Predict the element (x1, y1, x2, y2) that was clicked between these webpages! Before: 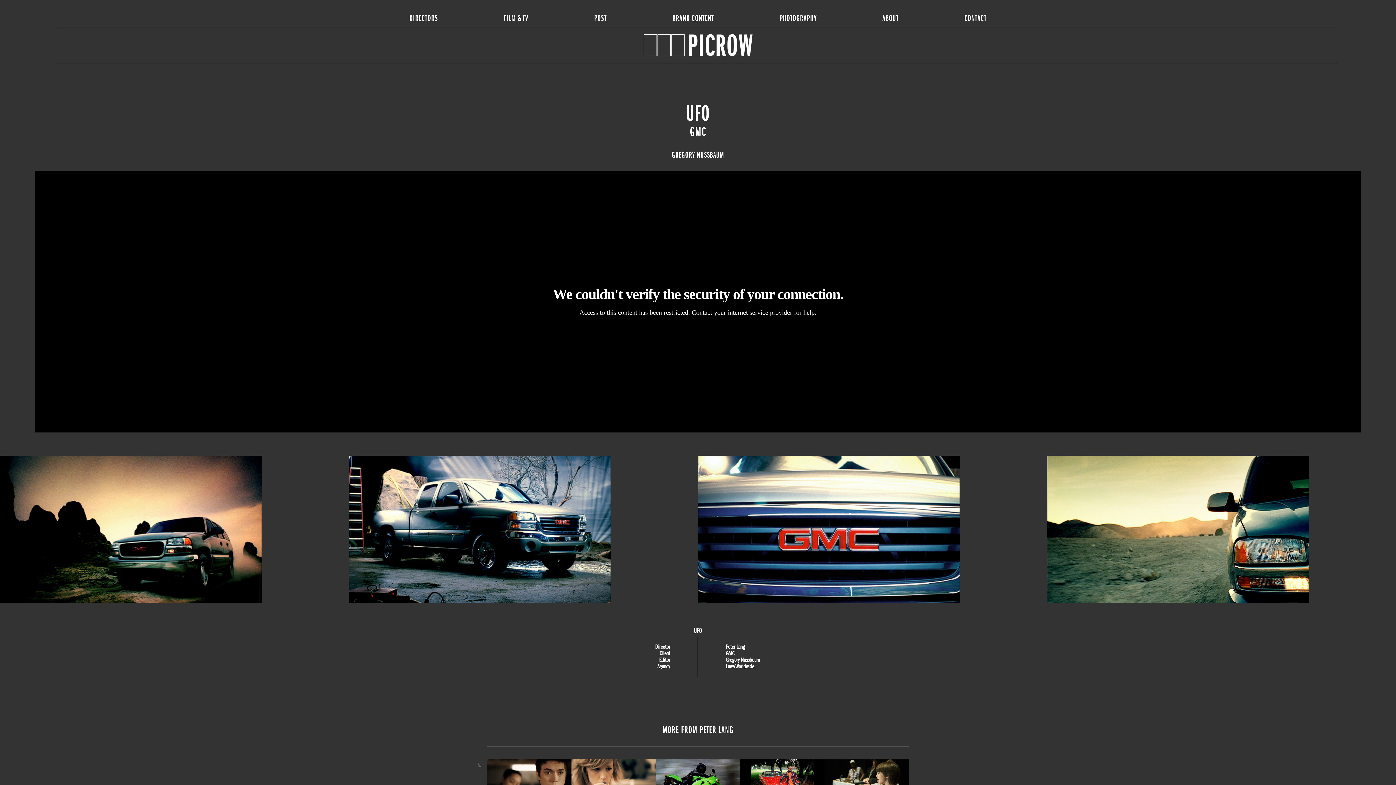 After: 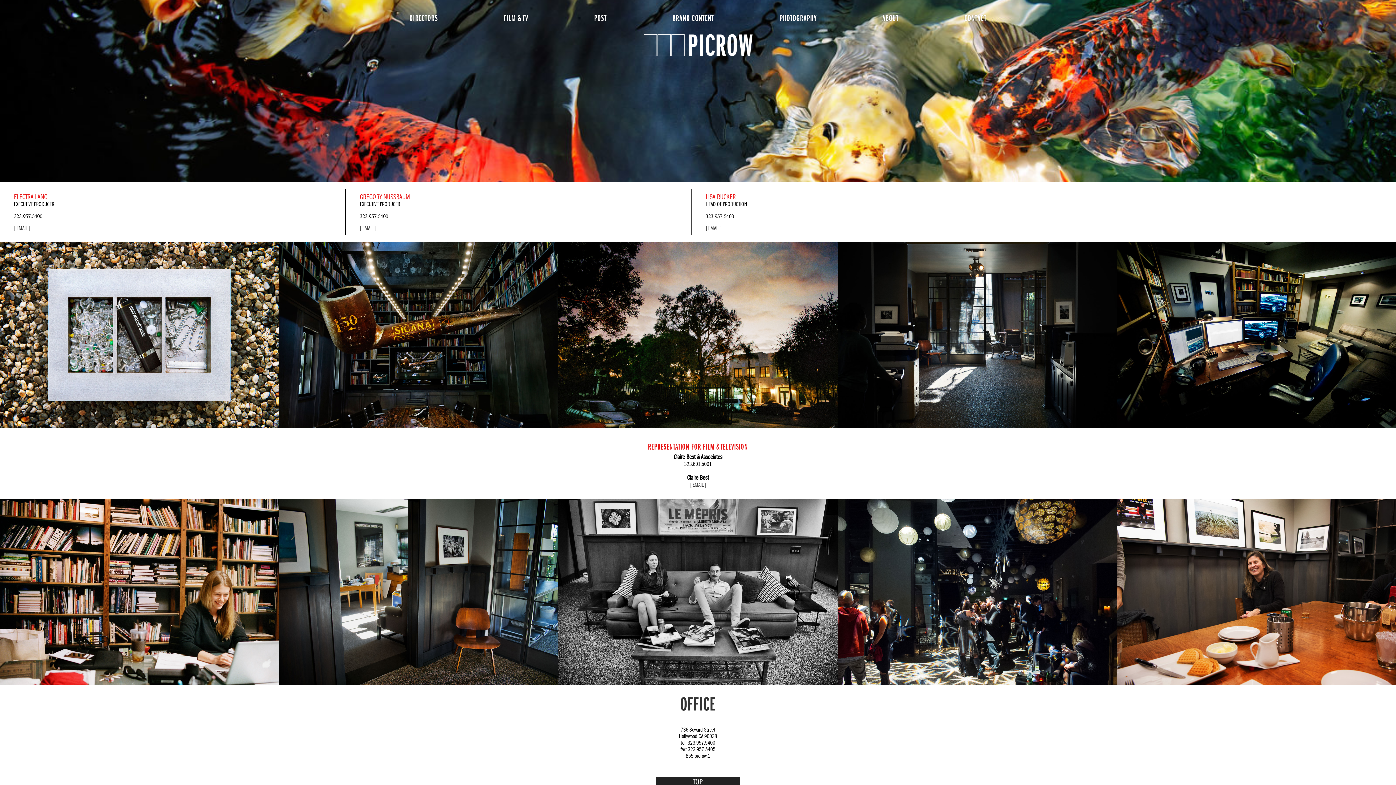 Action: bbox: (932, 16, 1018, 22) label: CONTACT